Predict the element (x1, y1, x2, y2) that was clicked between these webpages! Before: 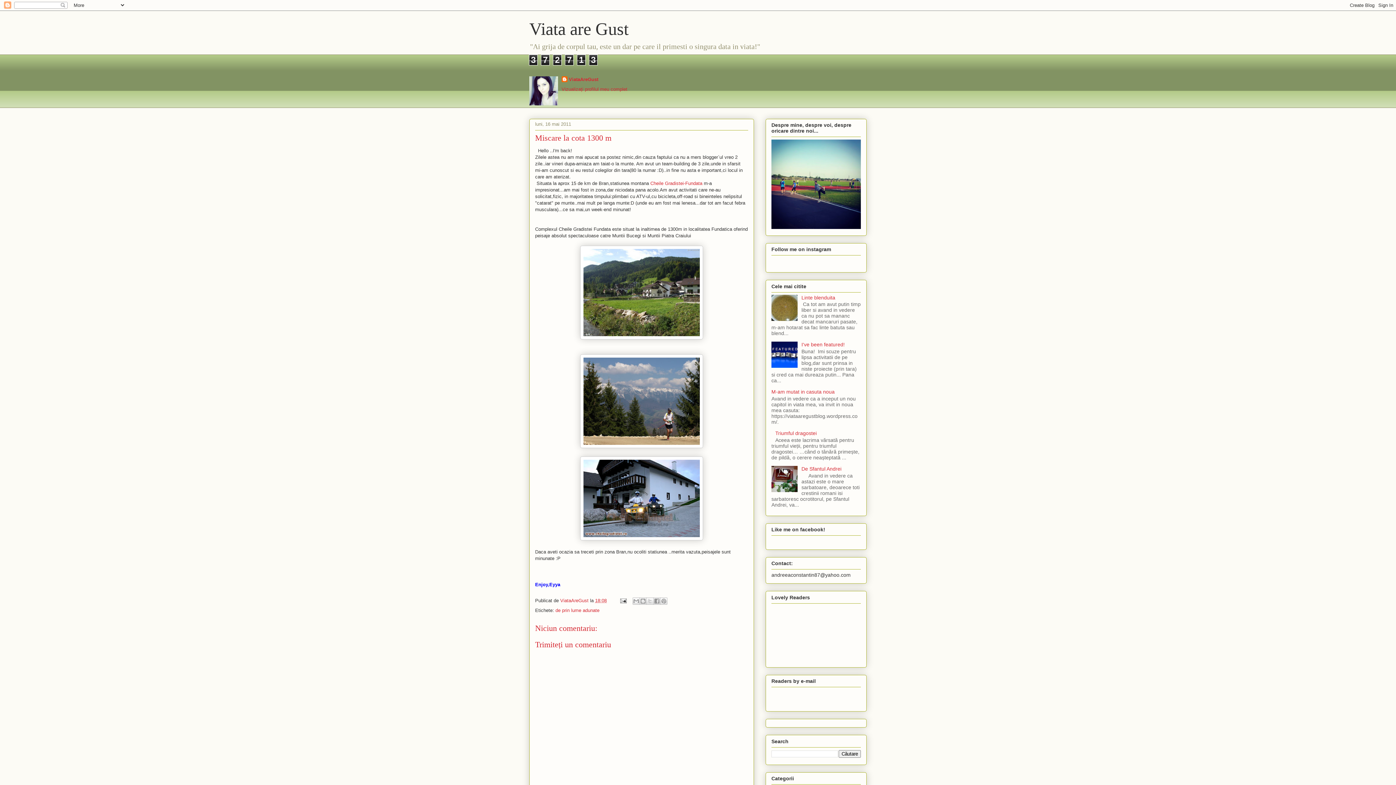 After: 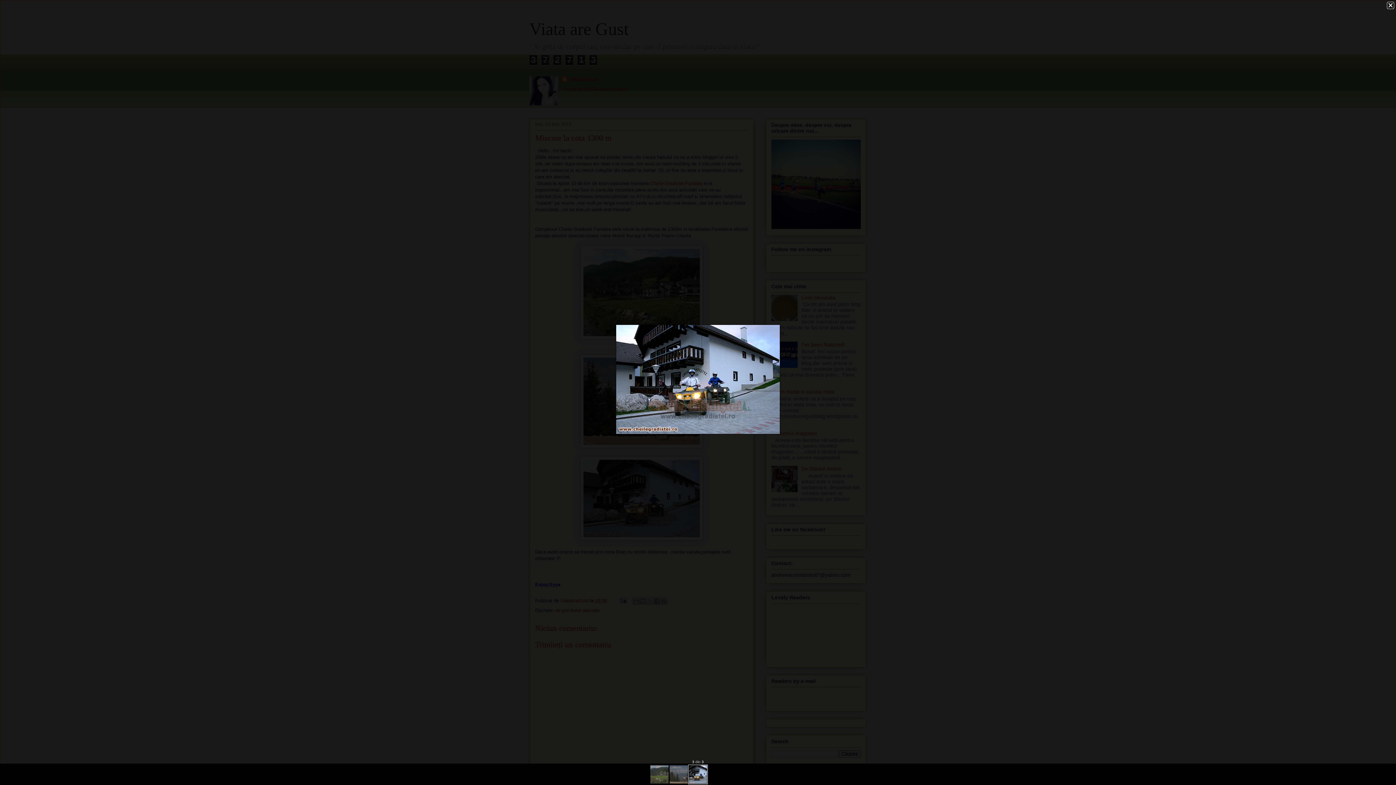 Action: bbox: (580, 536, 703, 541)